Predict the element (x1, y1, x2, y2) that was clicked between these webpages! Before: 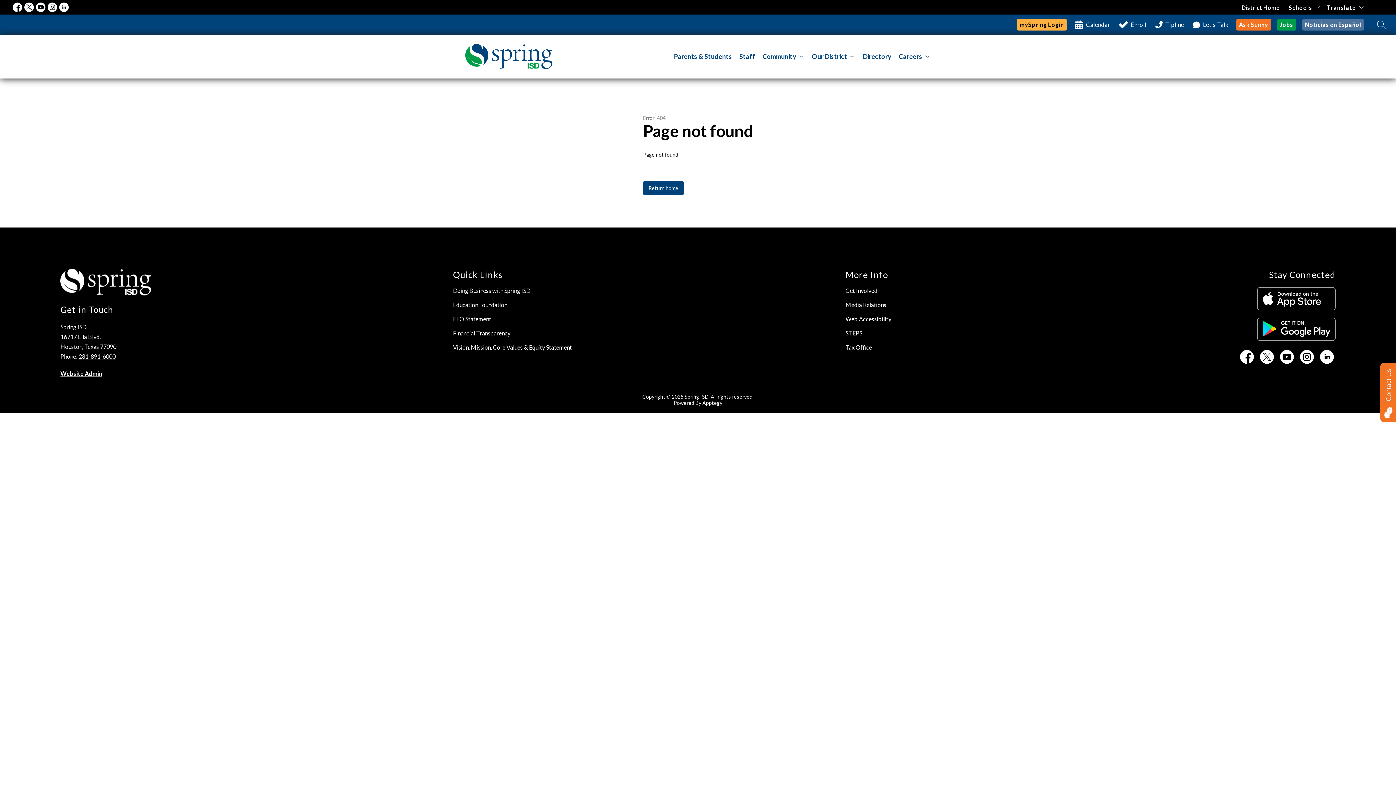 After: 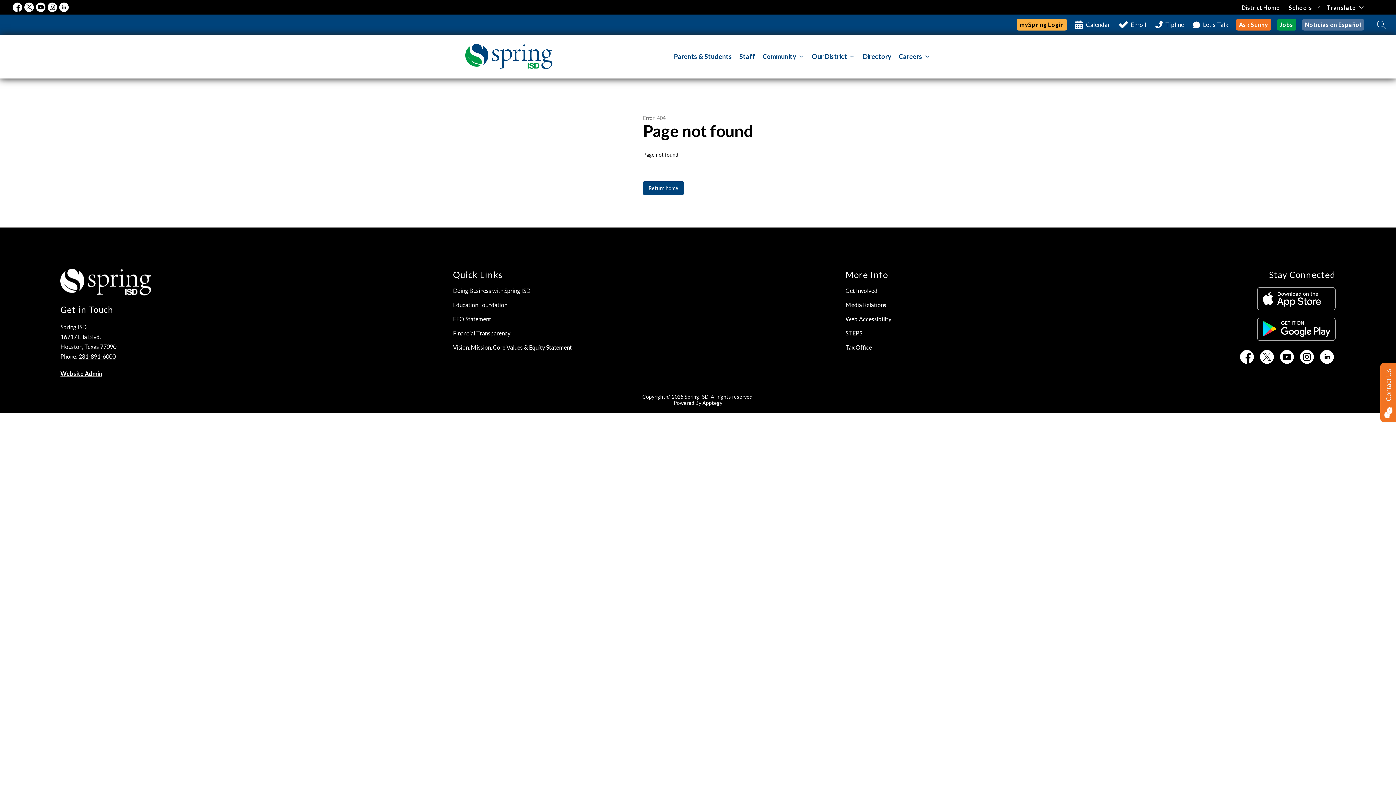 Action: label: 281-891-6000 bbox: (78, 353, 115, 360)